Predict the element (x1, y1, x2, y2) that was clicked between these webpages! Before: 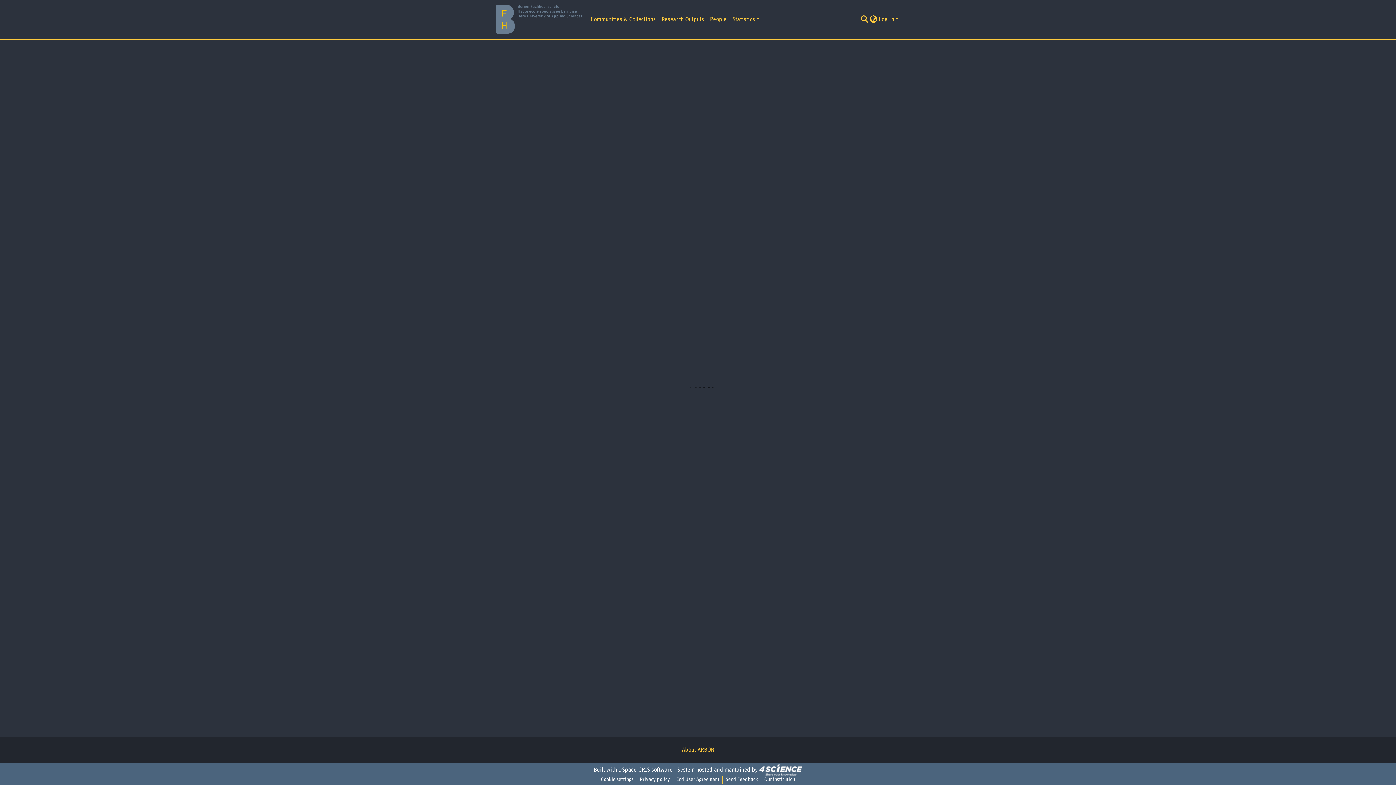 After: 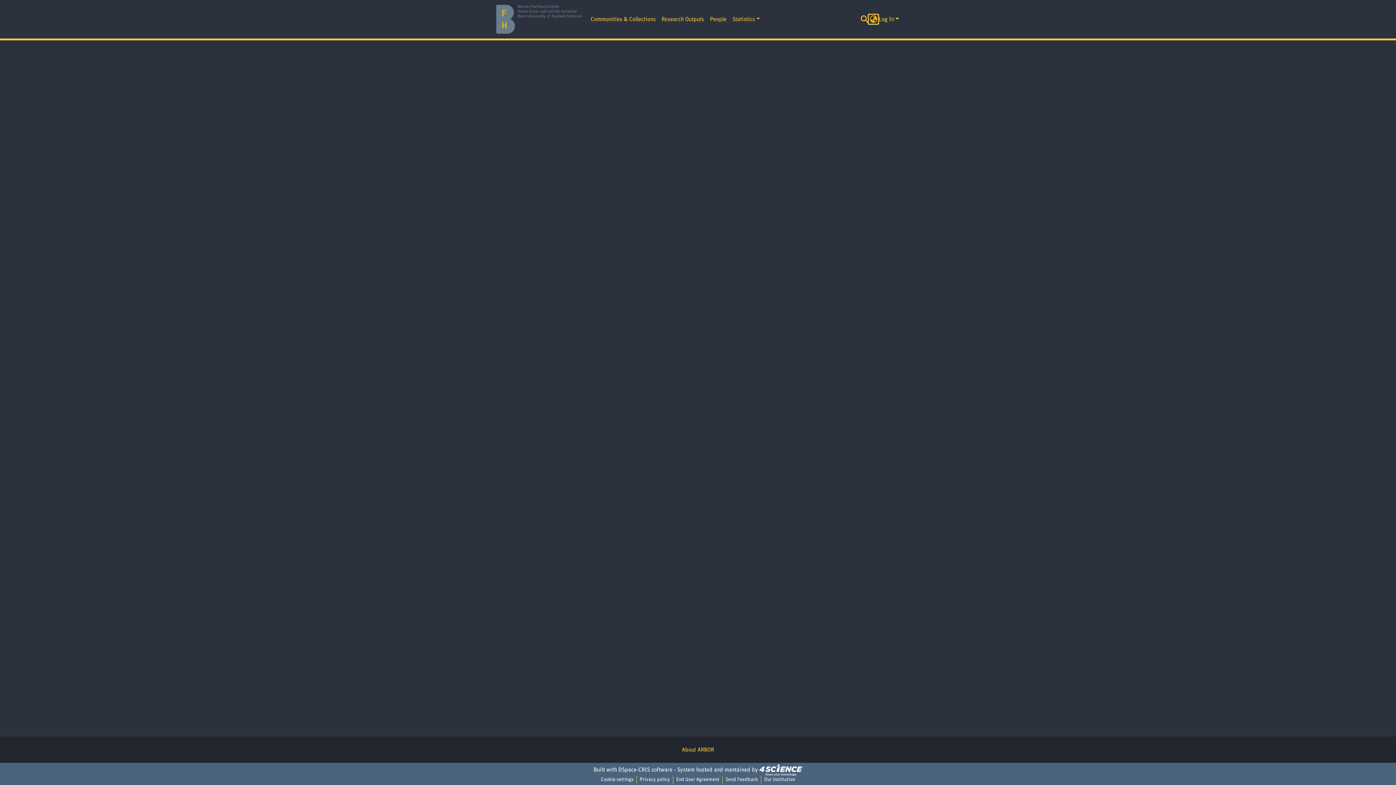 Action: bbox: (869, 14, 878, 23) label: Language switch